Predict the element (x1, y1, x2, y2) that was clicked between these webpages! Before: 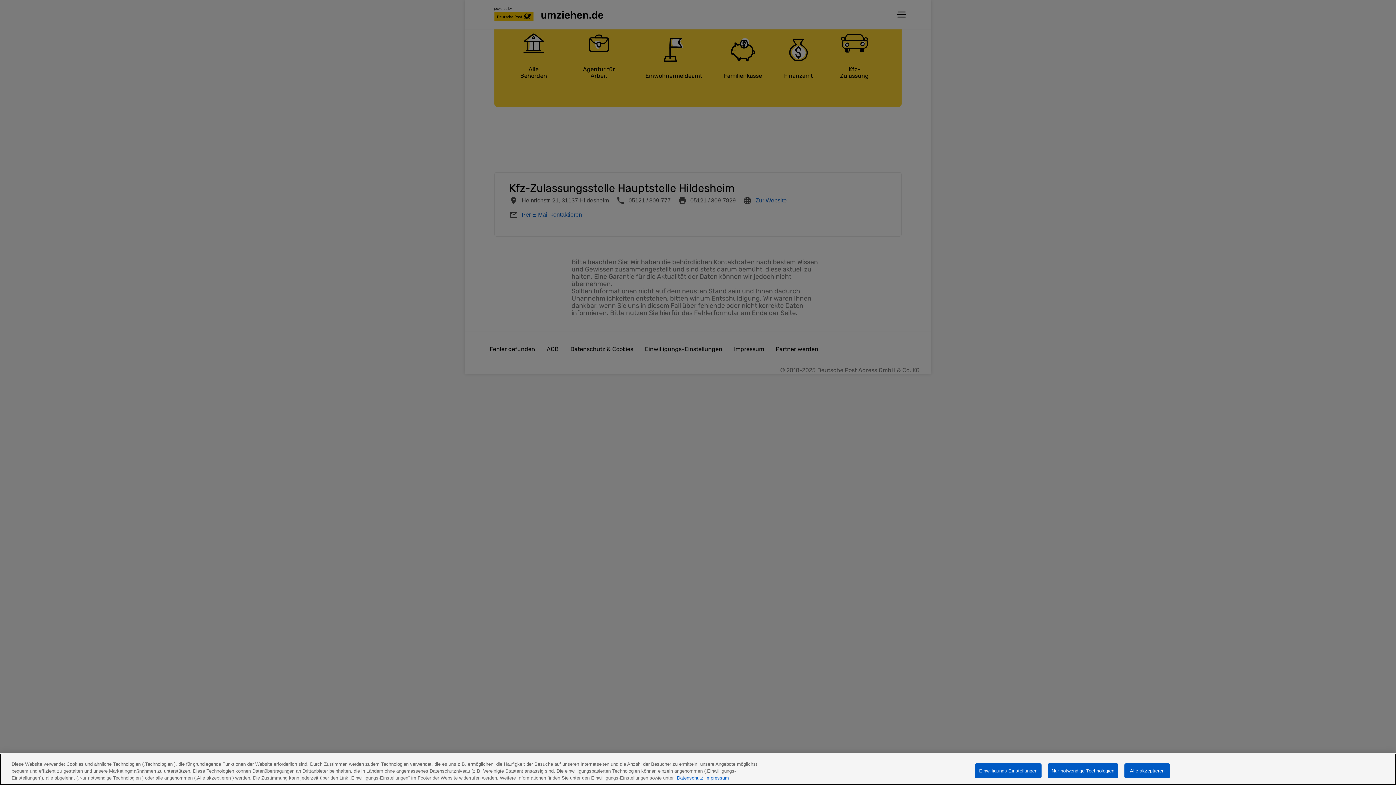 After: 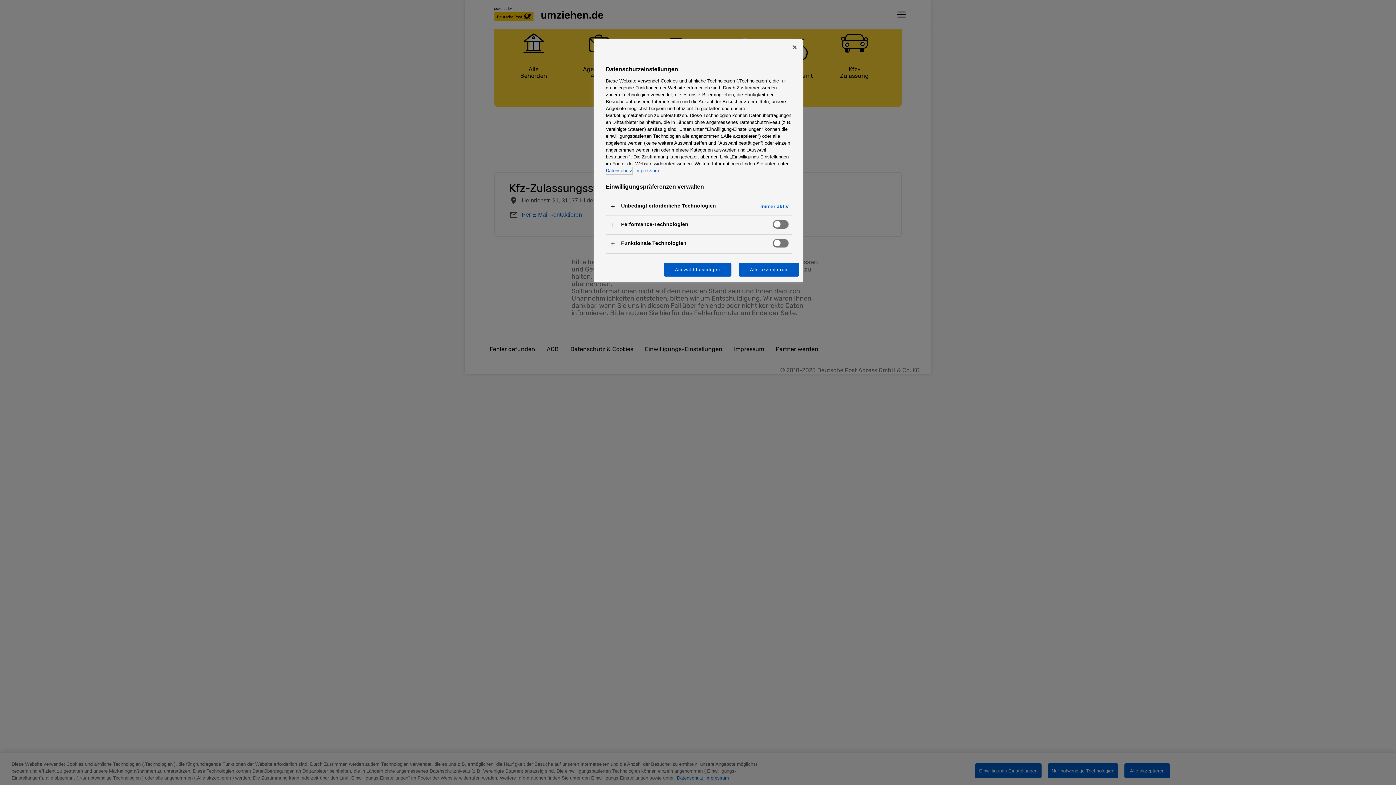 Action: bbox: (975, 763, 1041, 778) label: Einwilligungs-Einstellungen